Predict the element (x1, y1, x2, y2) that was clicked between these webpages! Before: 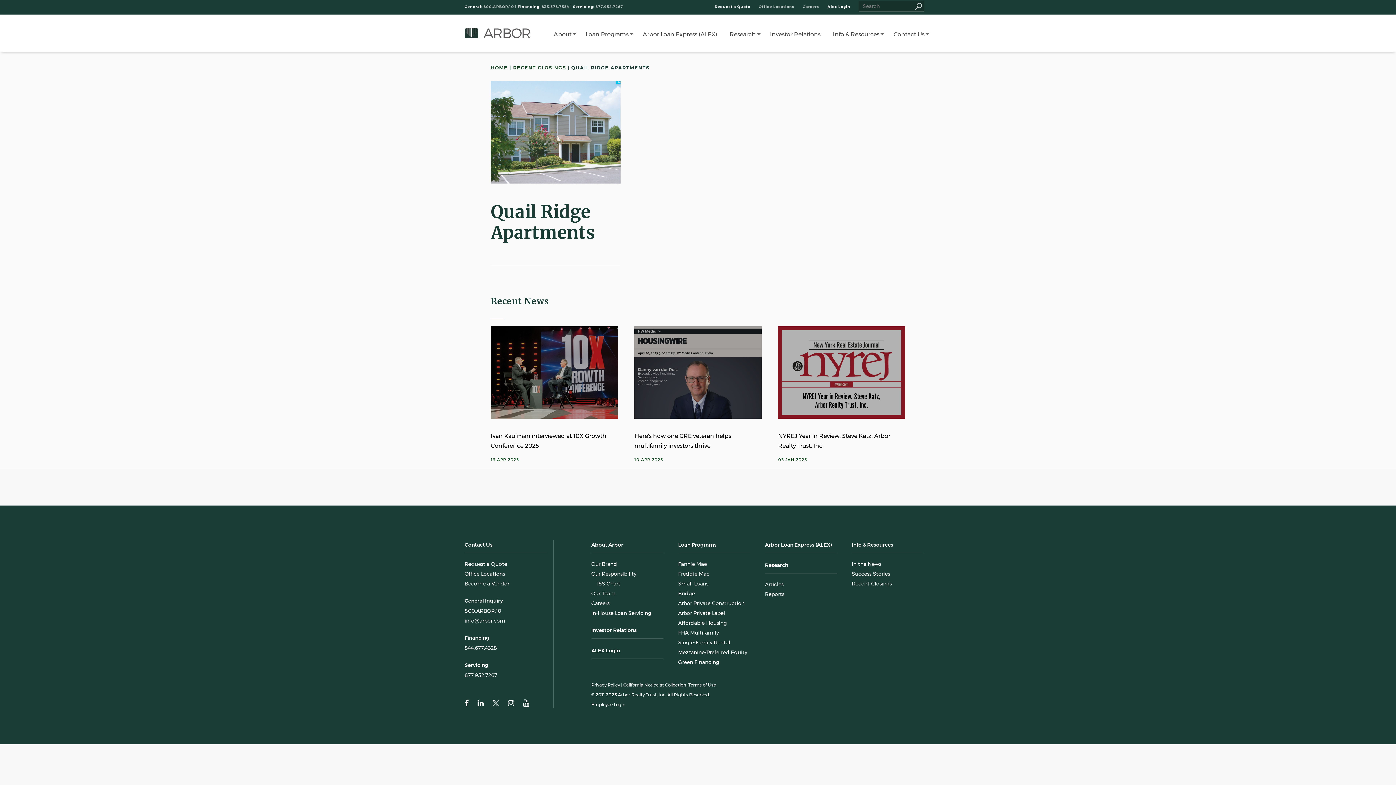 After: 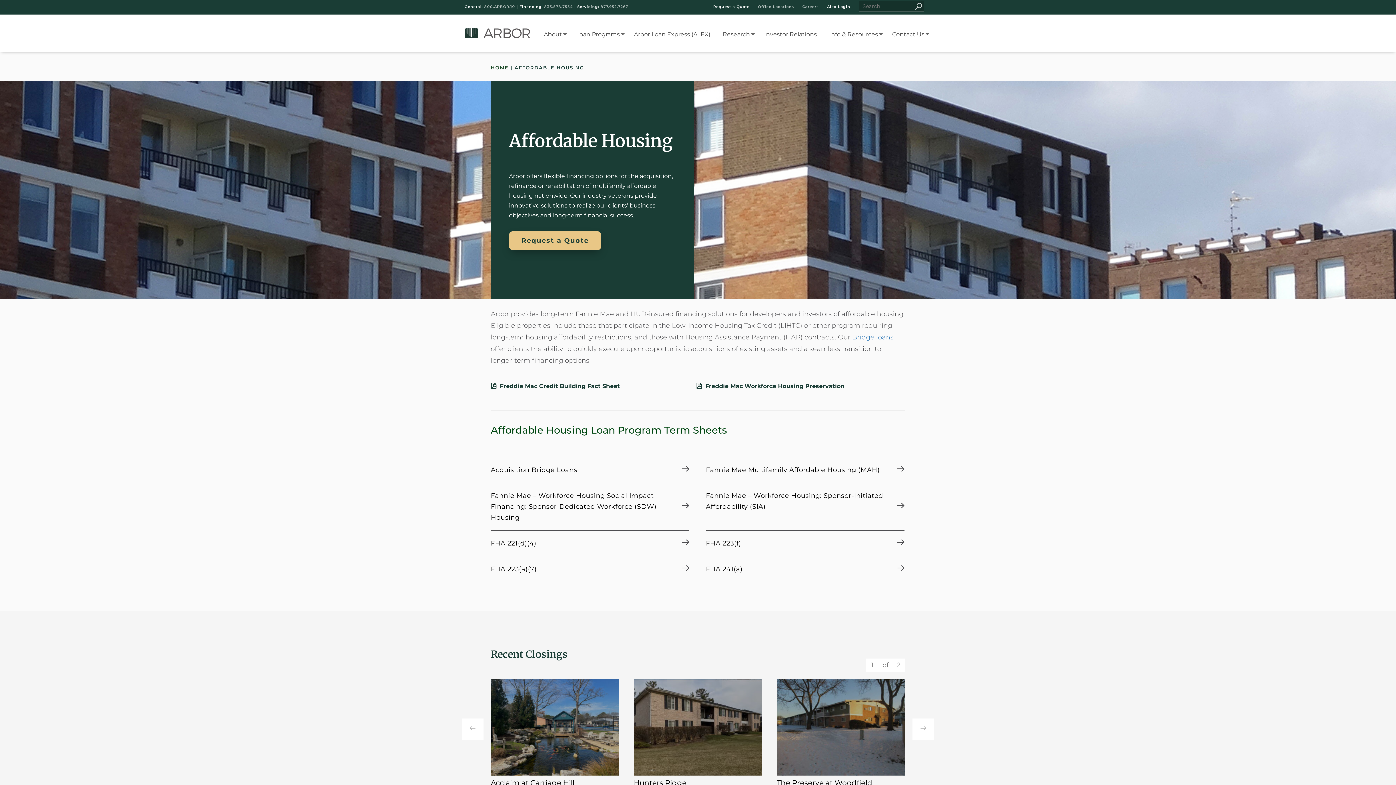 Action: bbox: (678, 620, 727, 626) label: Affordable Housing